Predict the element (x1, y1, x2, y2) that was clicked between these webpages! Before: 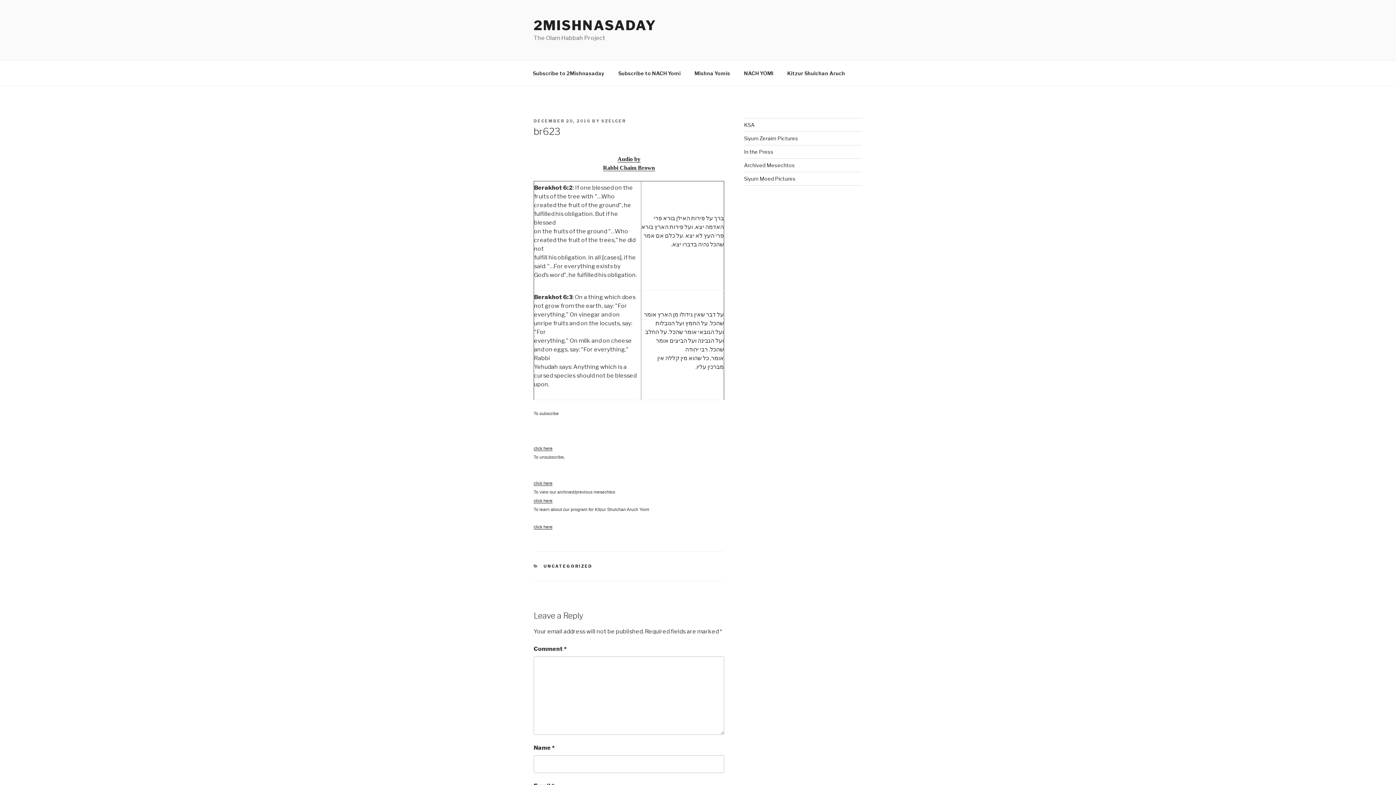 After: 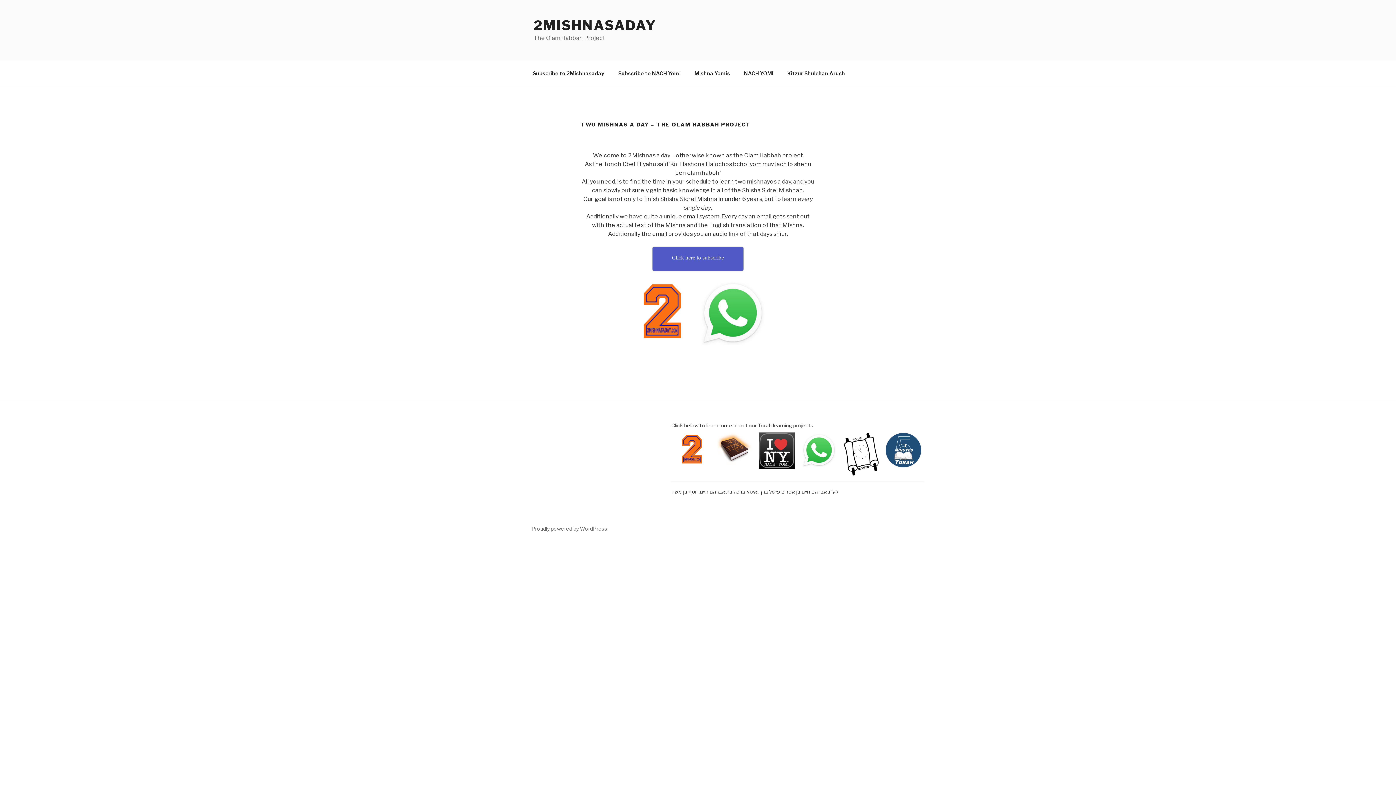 Action: label: 2MISHNASADAY bbox: (533, 17, 656, 33)